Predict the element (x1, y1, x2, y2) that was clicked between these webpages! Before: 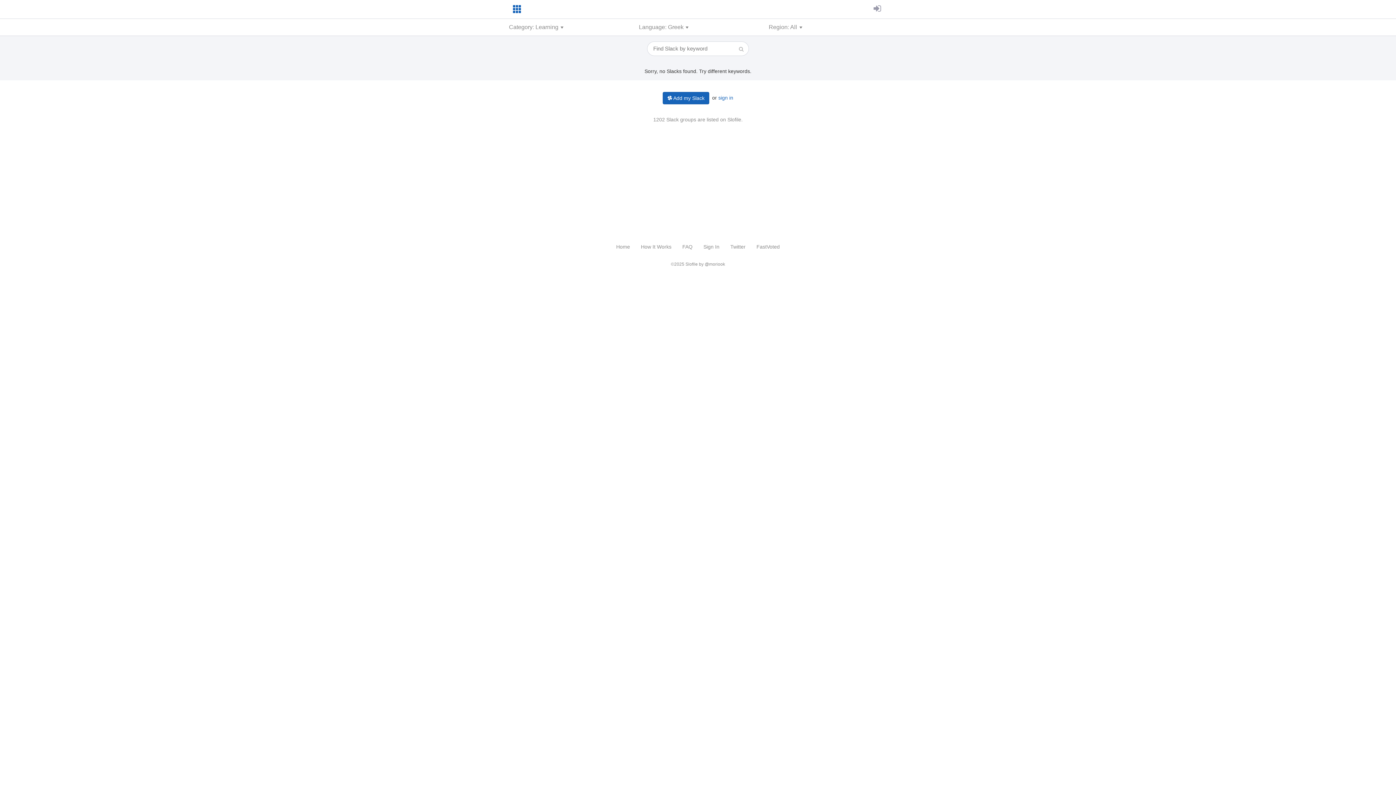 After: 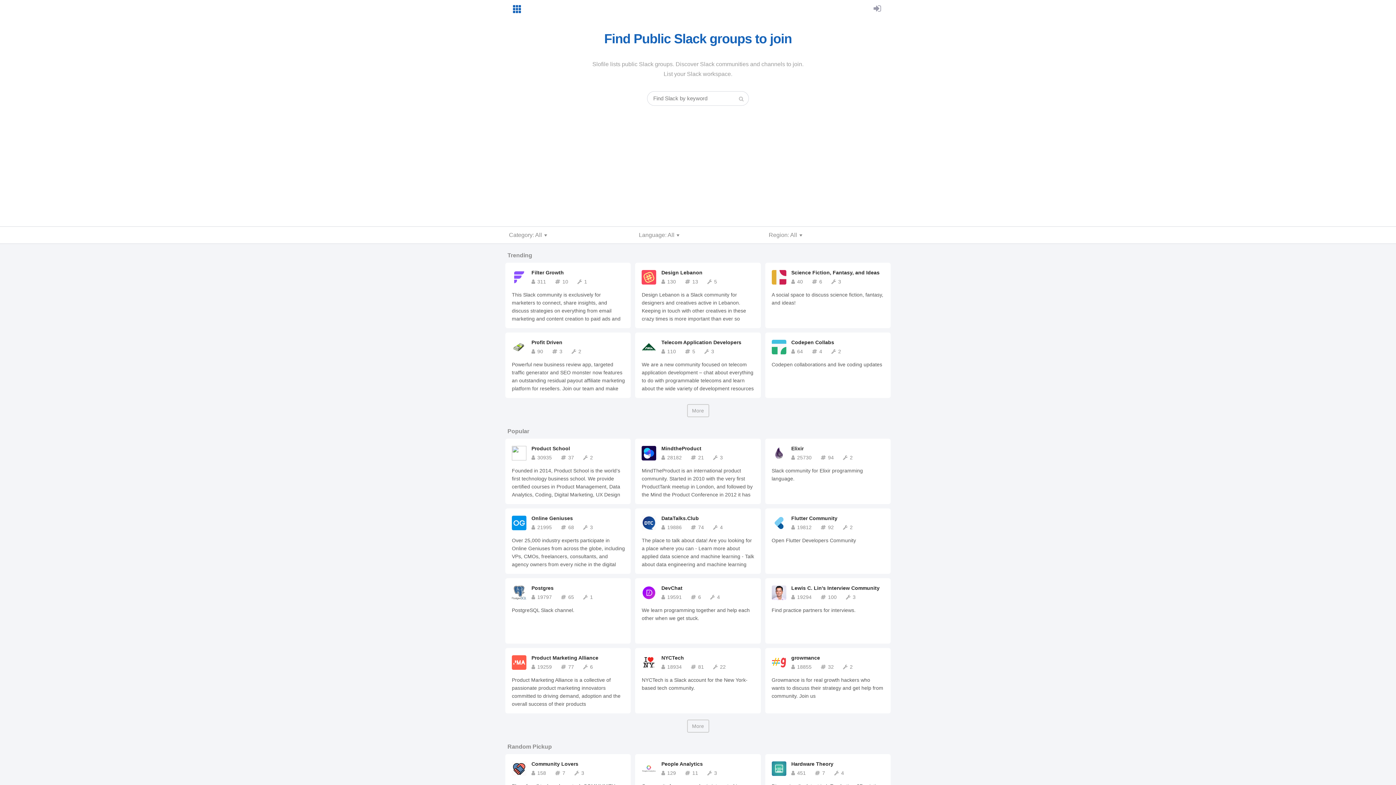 Action: bbox: (512, 5, 524, 12)